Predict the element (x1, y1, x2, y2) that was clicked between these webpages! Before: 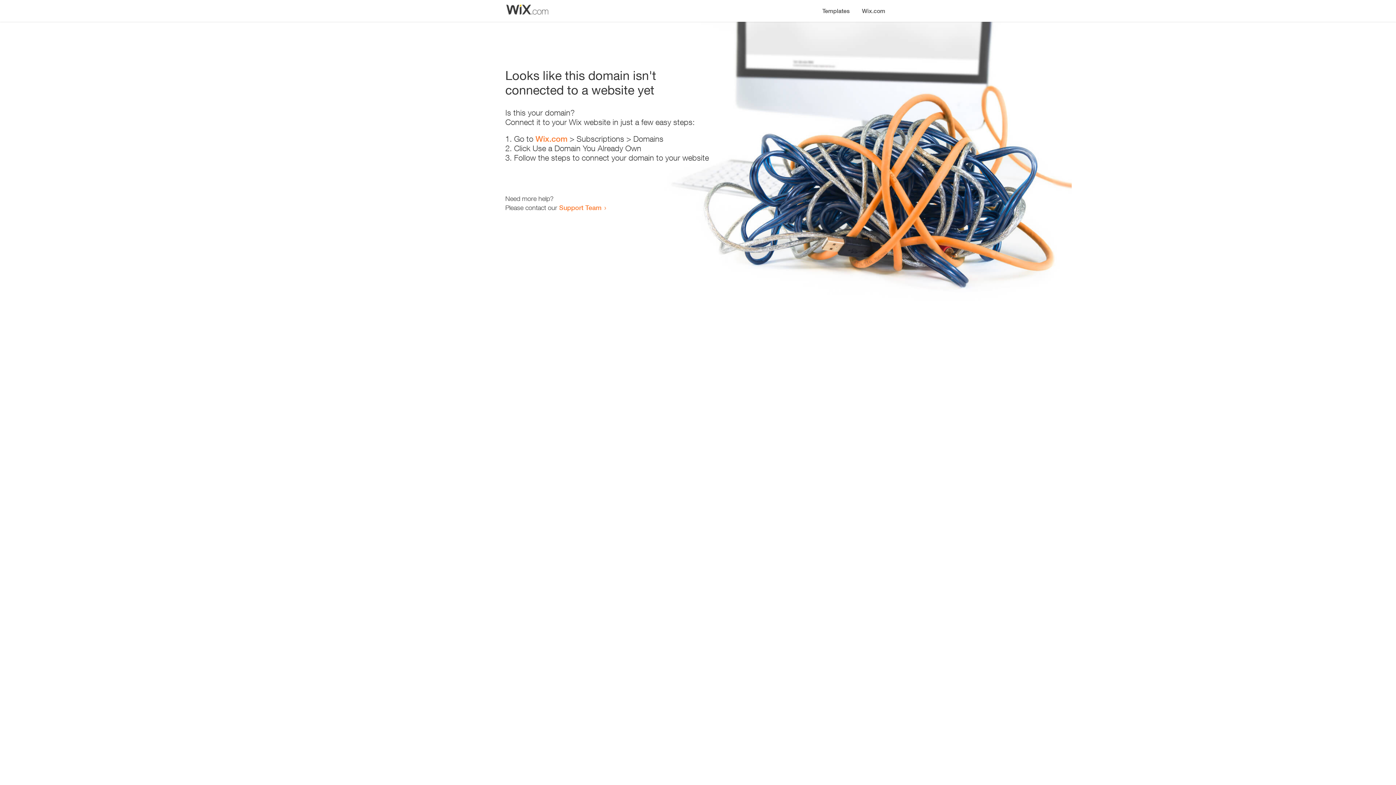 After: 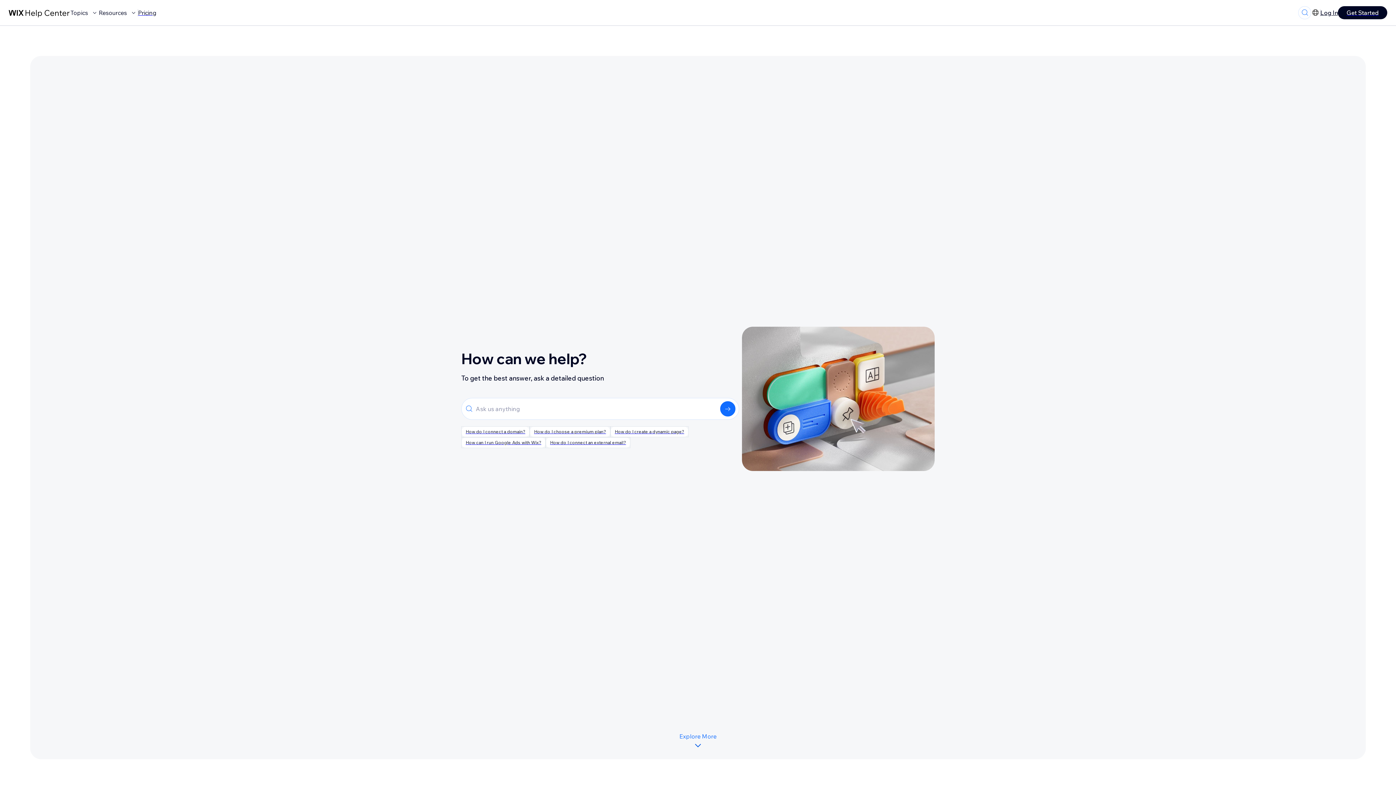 Action: label: Support Team bbox: (559, 203, 601, 211)